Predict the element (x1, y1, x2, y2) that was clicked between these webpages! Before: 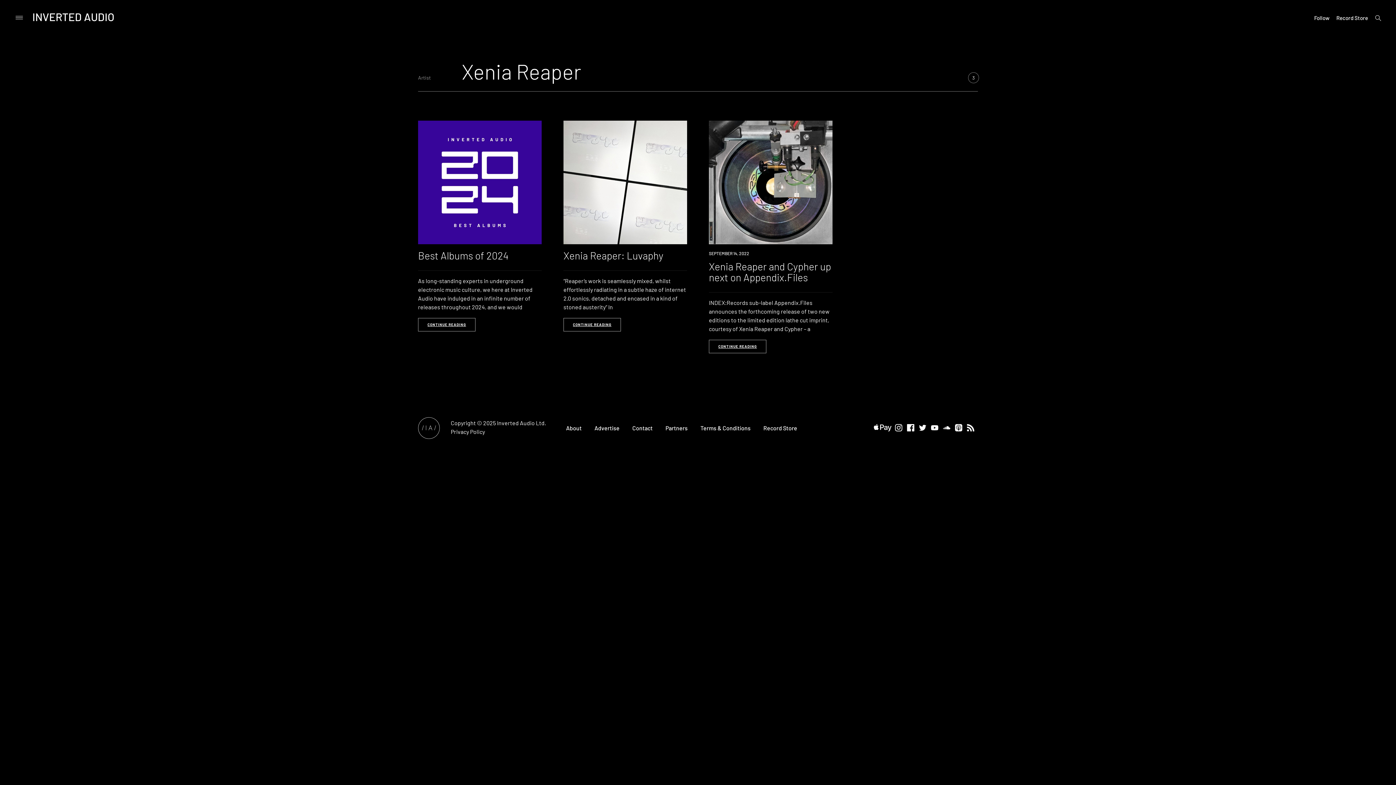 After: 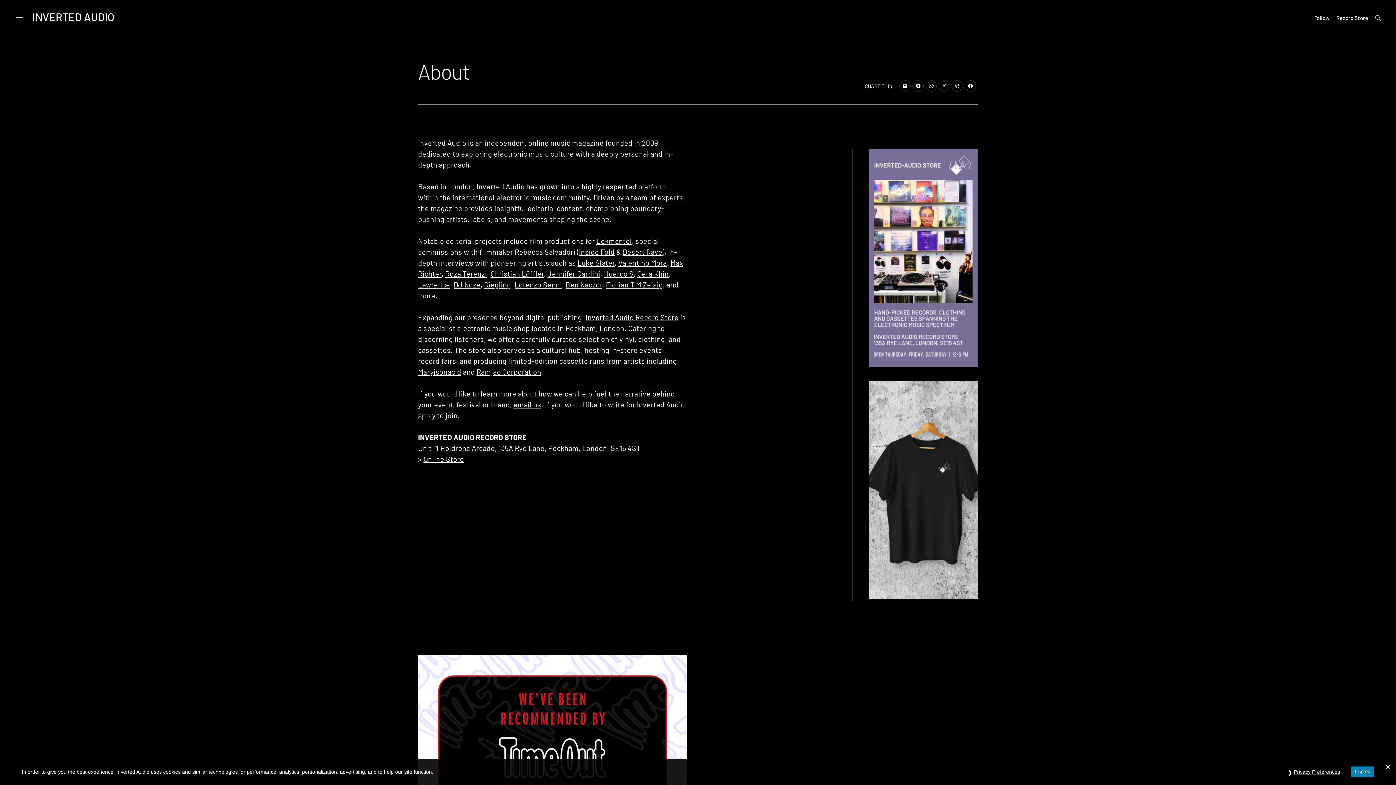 Action: bbox: (566, 424, 581, 431) label: About